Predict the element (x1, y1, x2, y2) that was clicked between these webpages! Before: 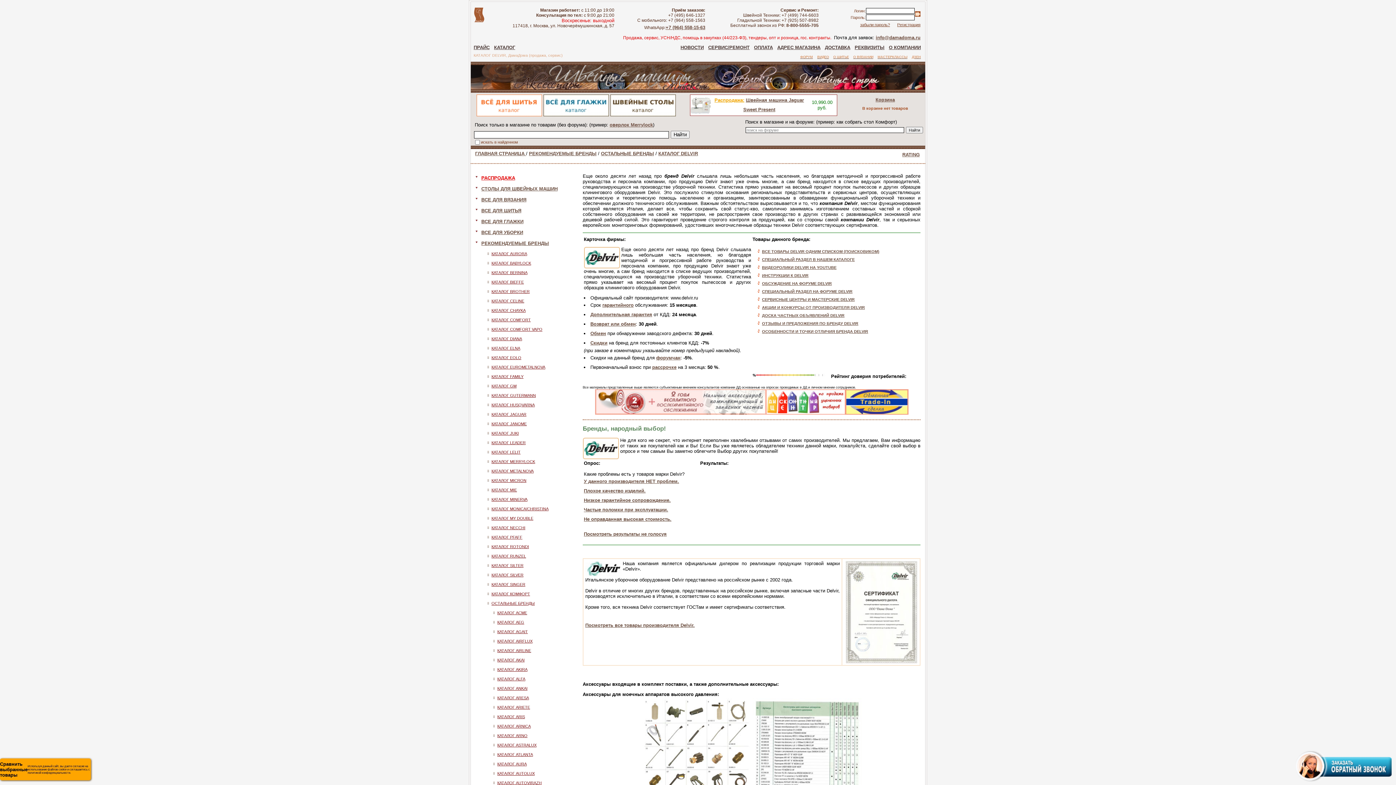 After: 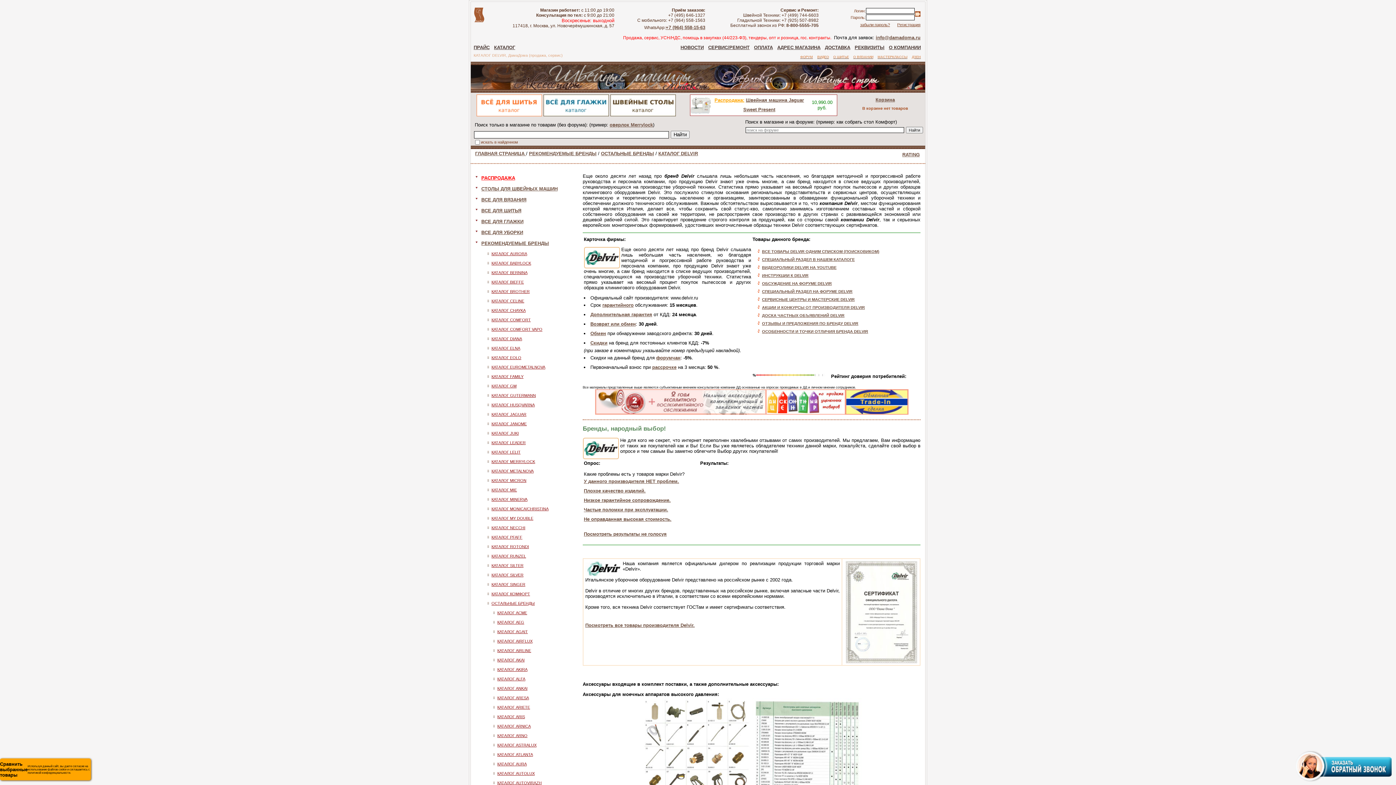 Action: label: +7 (964) 558-15-63 bbox: (665, 24, 705, 30)